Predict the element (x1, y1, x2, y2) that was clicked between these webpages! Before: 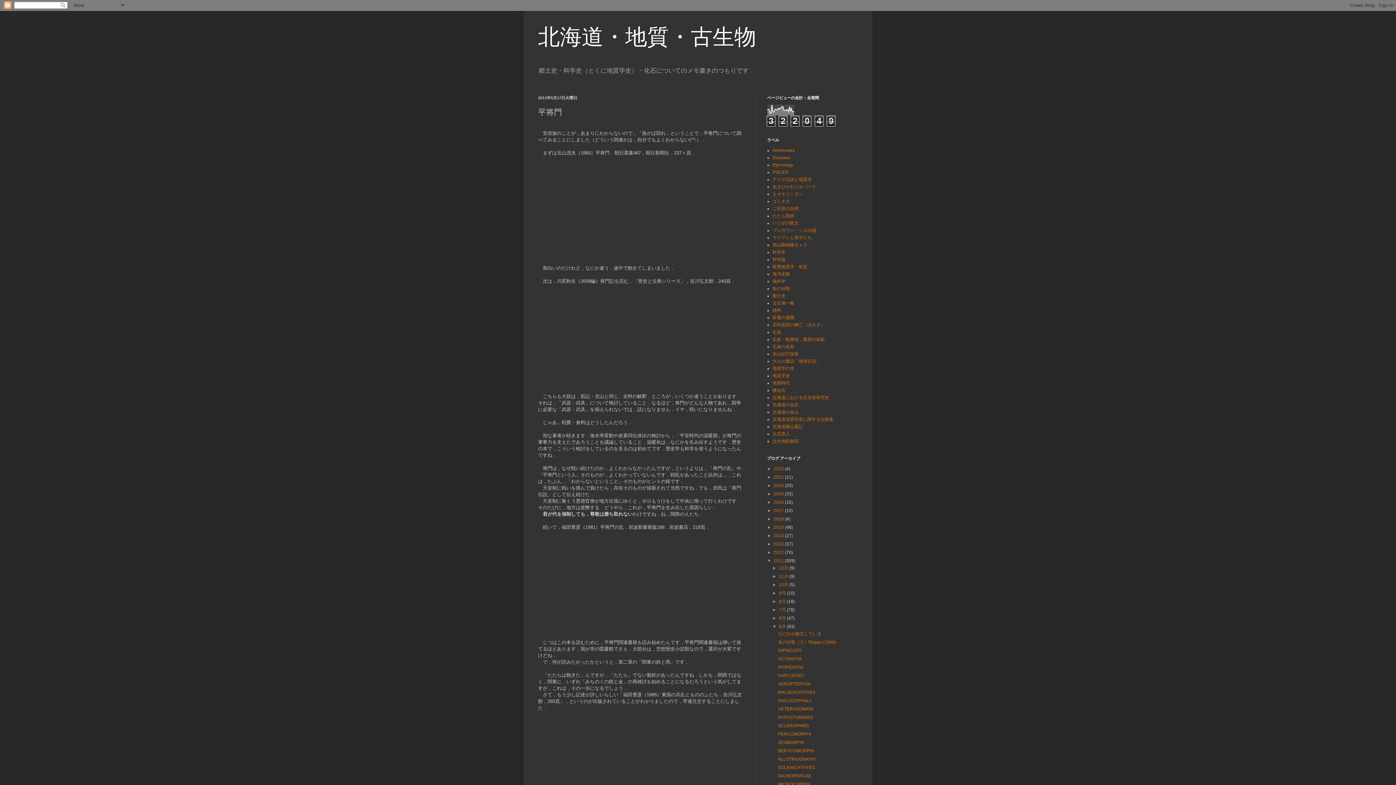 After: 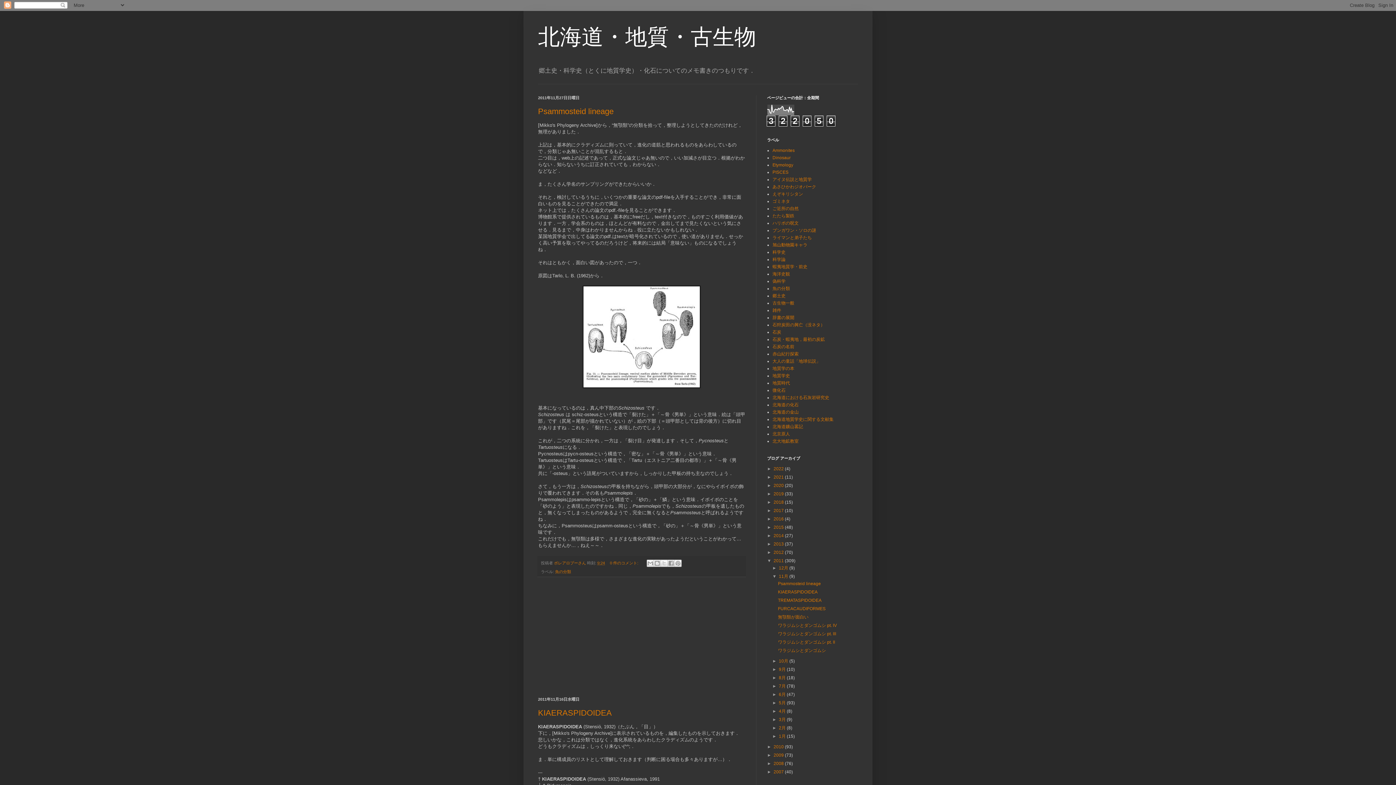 Action: label: 11月  bbox: (779, 574, 789, 579)